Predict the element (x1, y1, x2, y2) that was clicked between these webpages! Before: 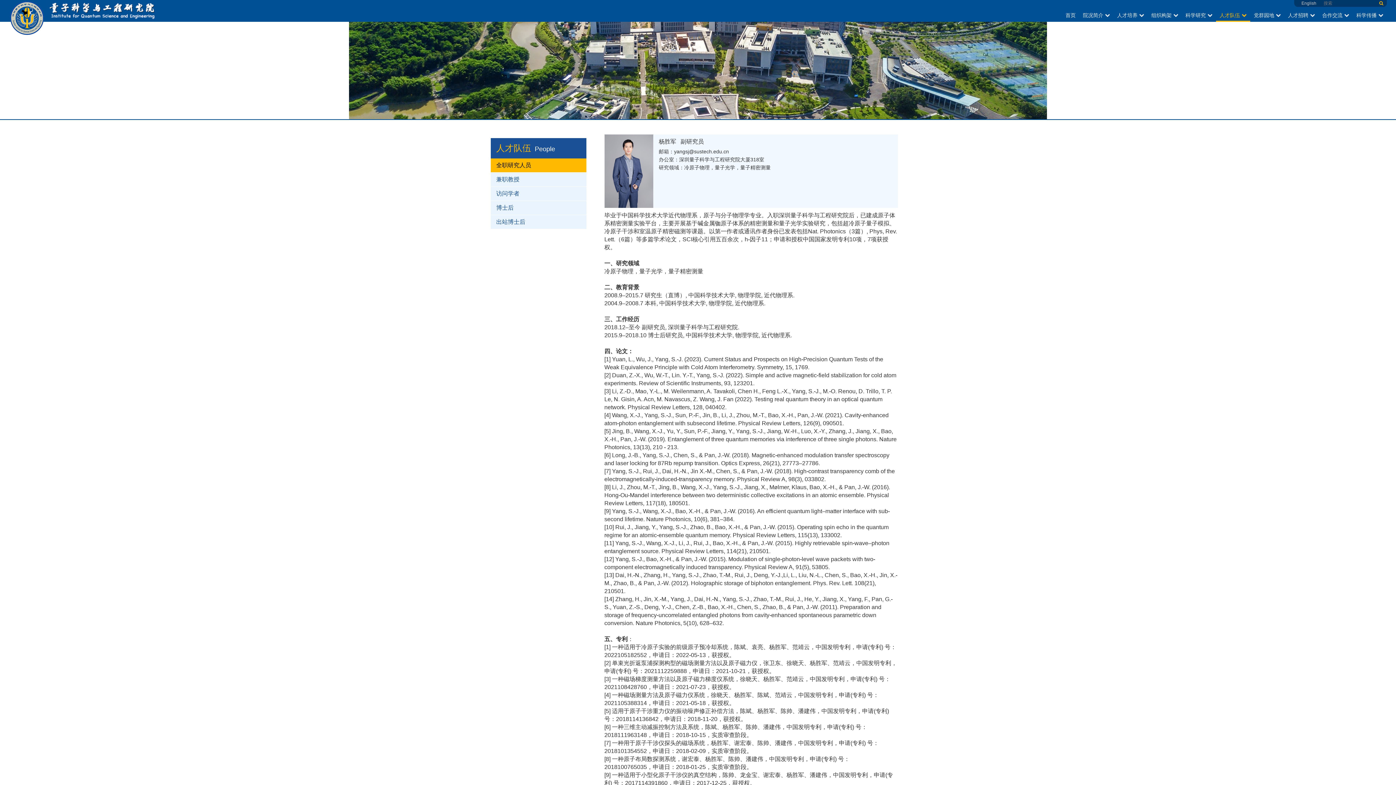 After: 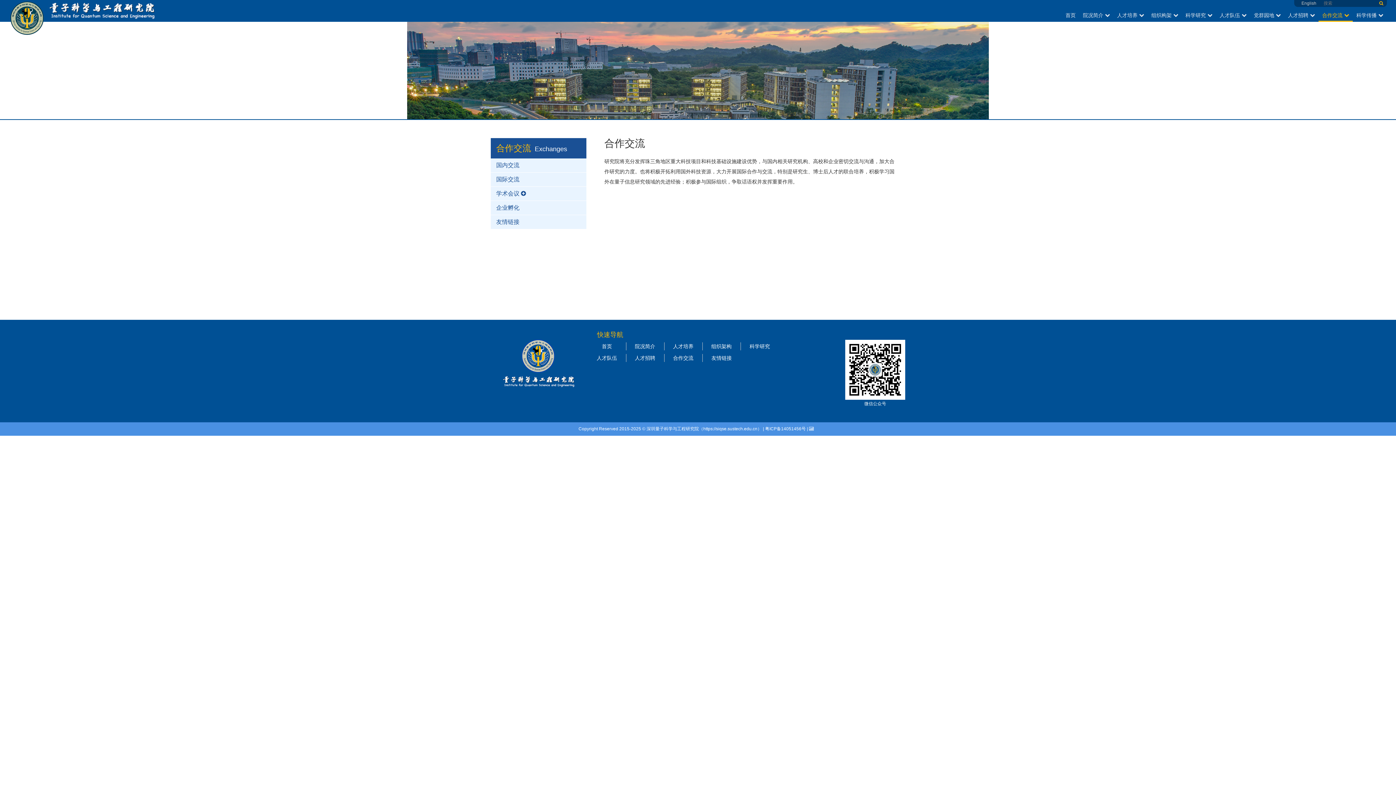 Action: label: 合作交流 bbox: (1318, 11, 1353, 21)